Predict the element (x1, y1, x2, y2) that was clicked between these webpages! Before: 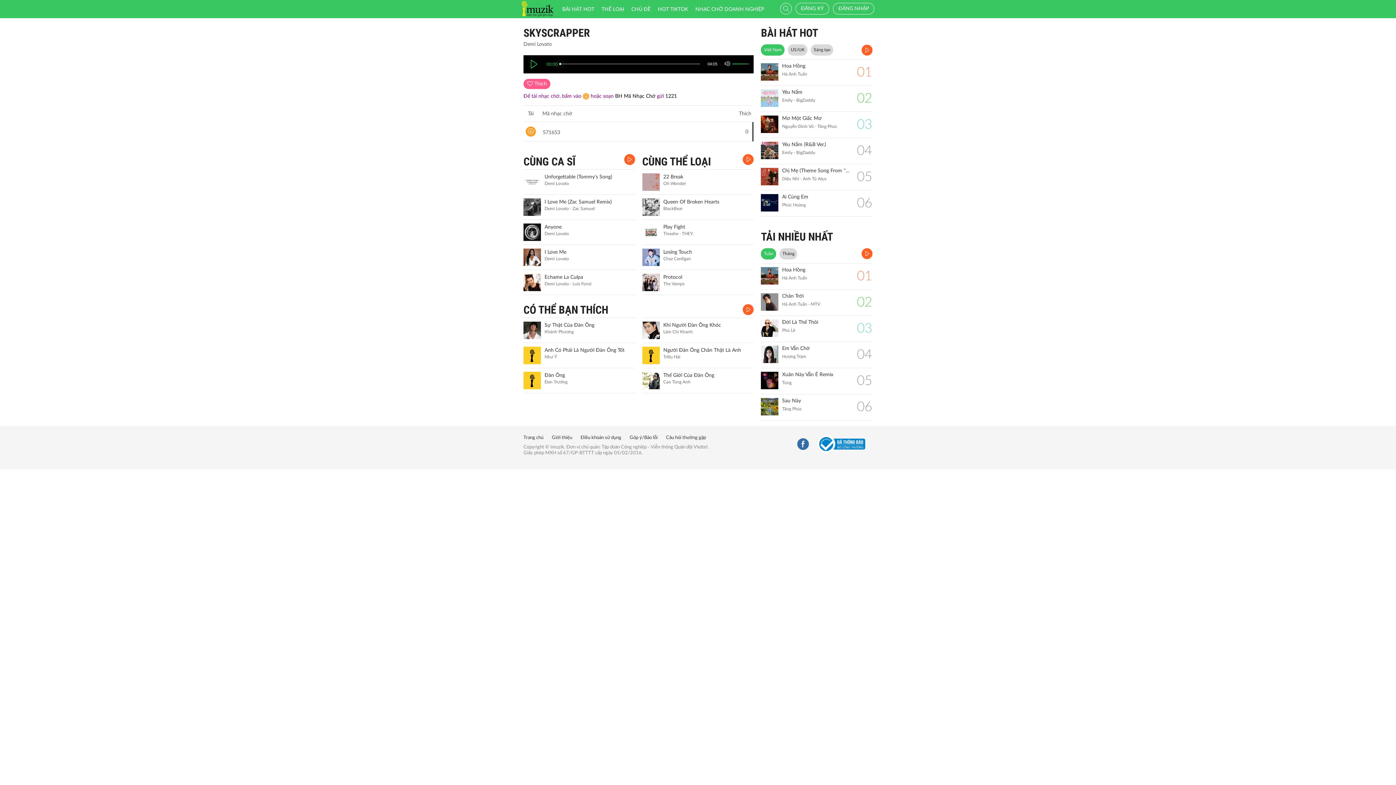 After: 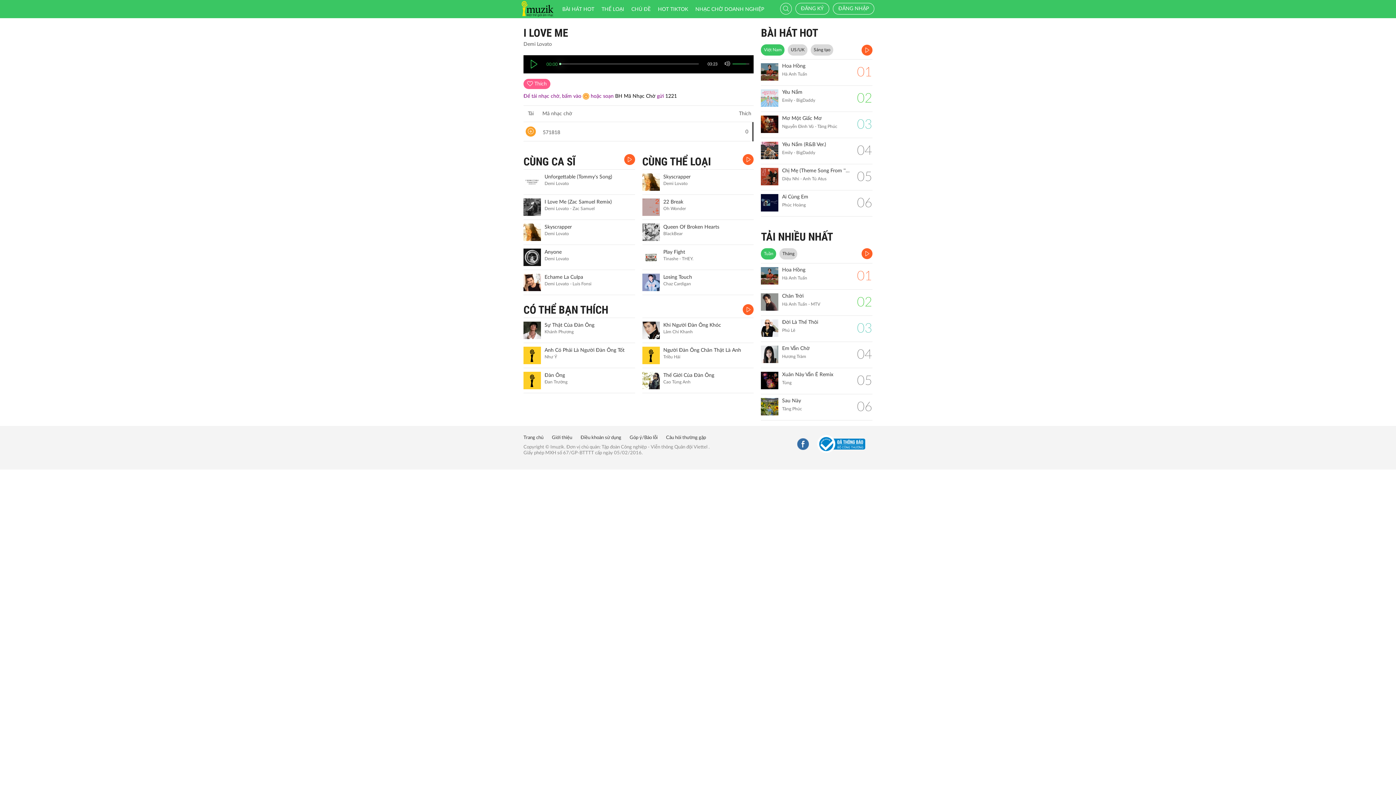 Action: bbox: (523, 248, 541, 266)